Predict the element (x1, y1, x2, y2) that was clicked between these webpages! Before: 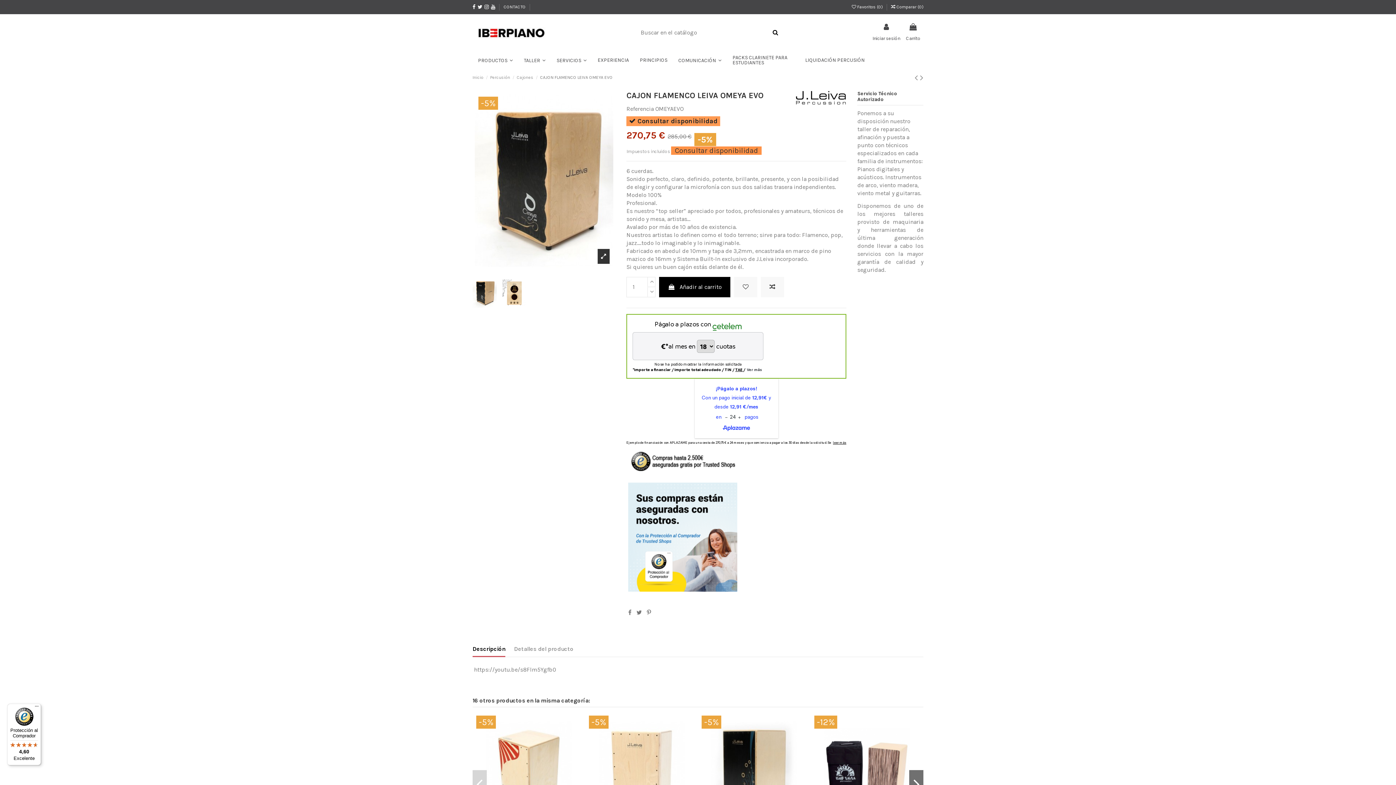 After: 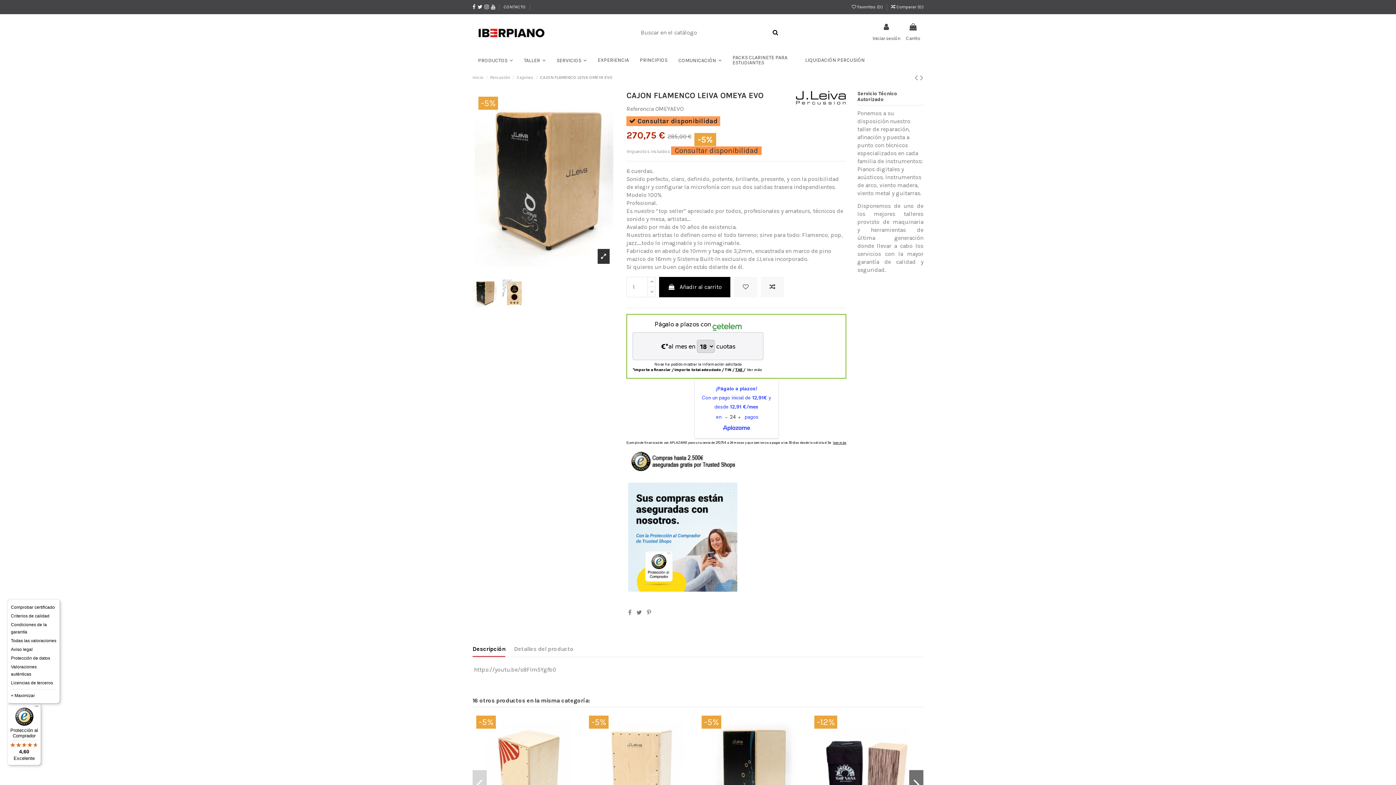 Action: bbox: (32, 704, 41, 712) label: Menú